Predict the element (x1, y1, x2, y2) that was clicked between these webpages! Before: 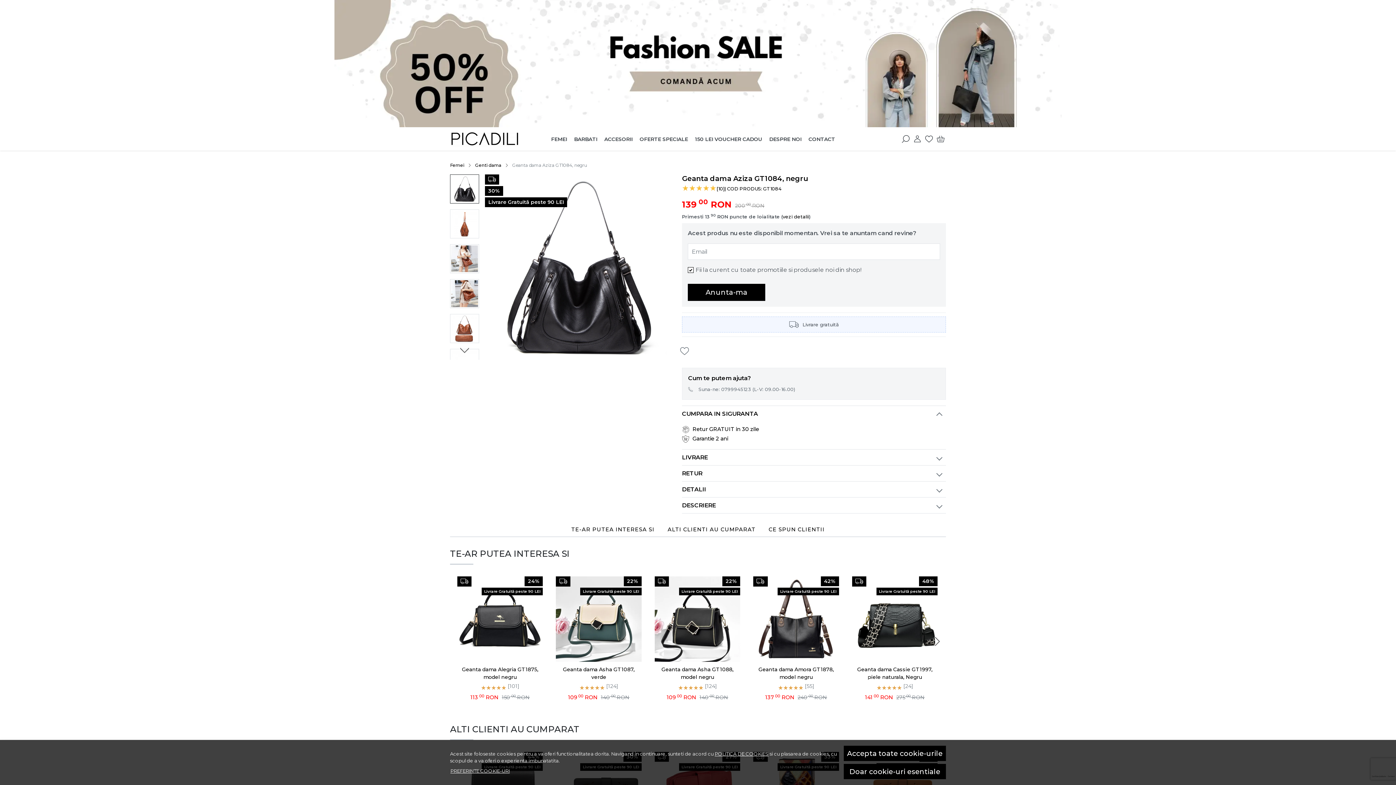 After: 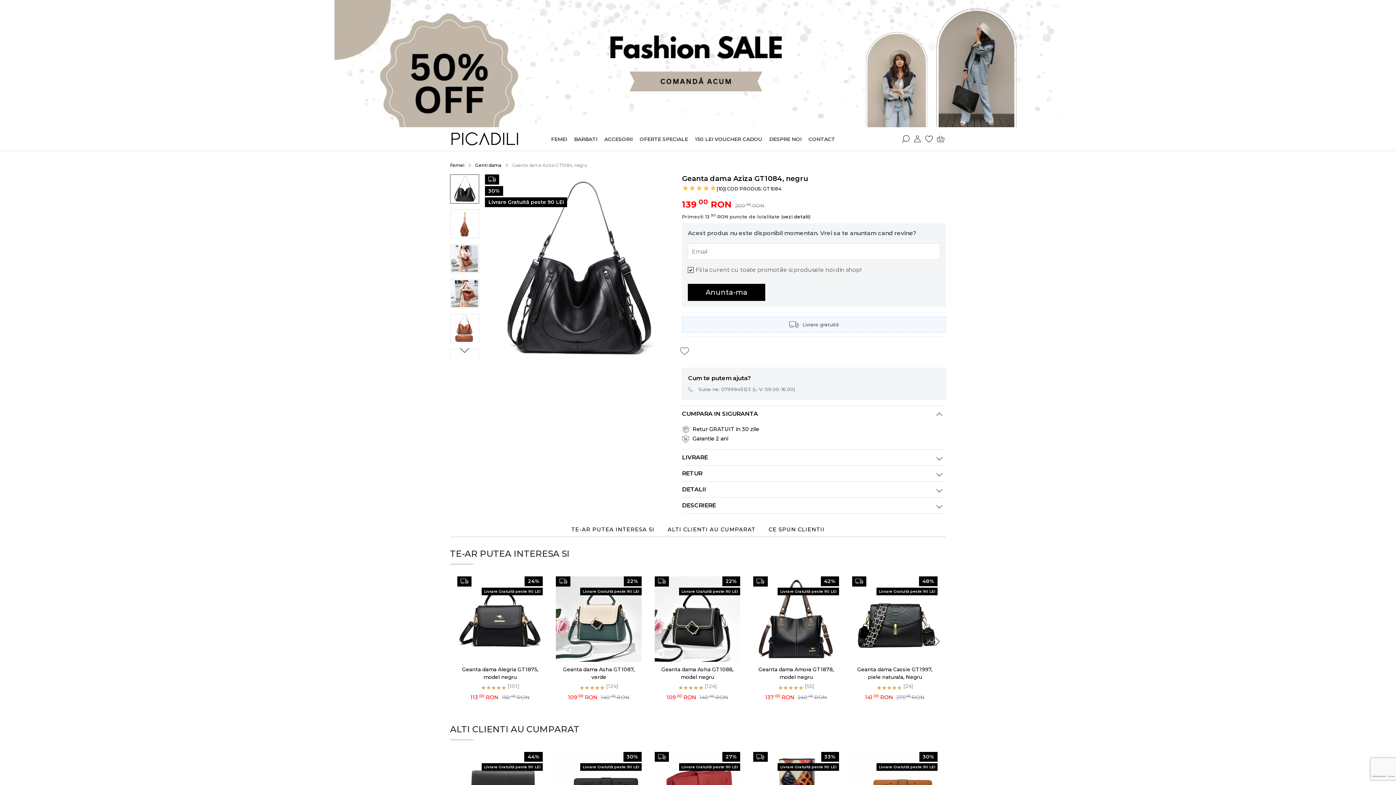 Action: bbox: (844, 746, 946, 761) label: Accepta toate cookie-urile